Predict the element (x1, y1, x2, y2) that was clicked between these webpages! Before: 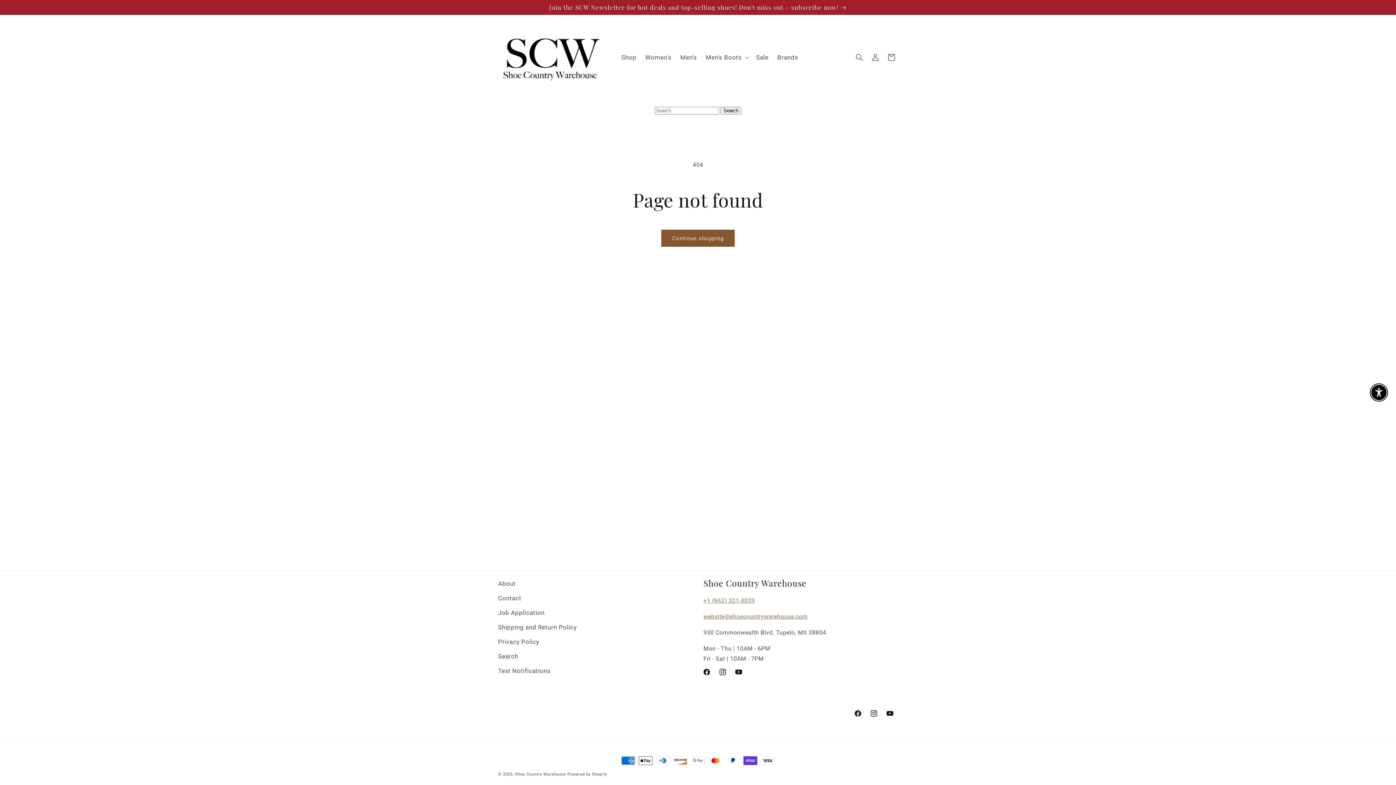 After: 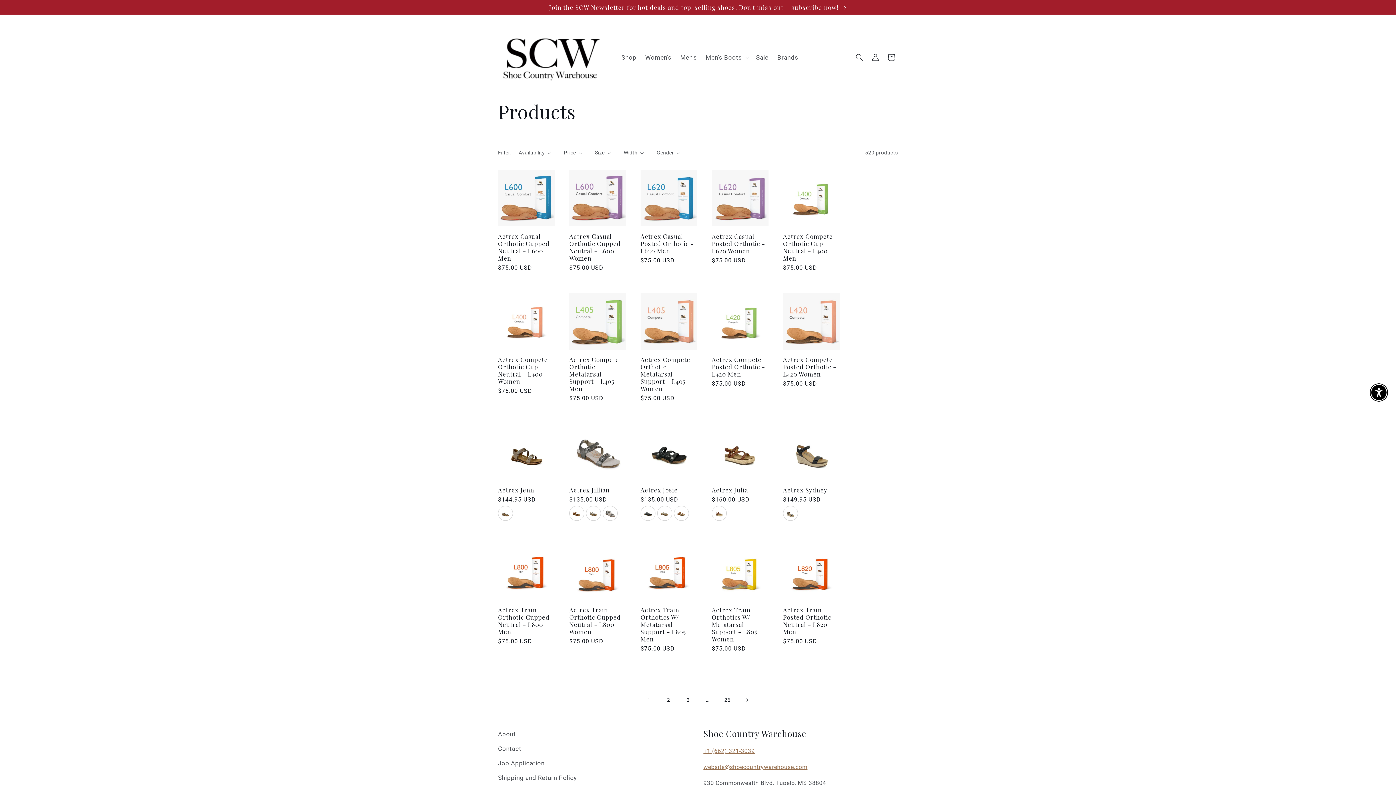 Action: bbox: (661, 229, 734, 246) label: Continue shopping